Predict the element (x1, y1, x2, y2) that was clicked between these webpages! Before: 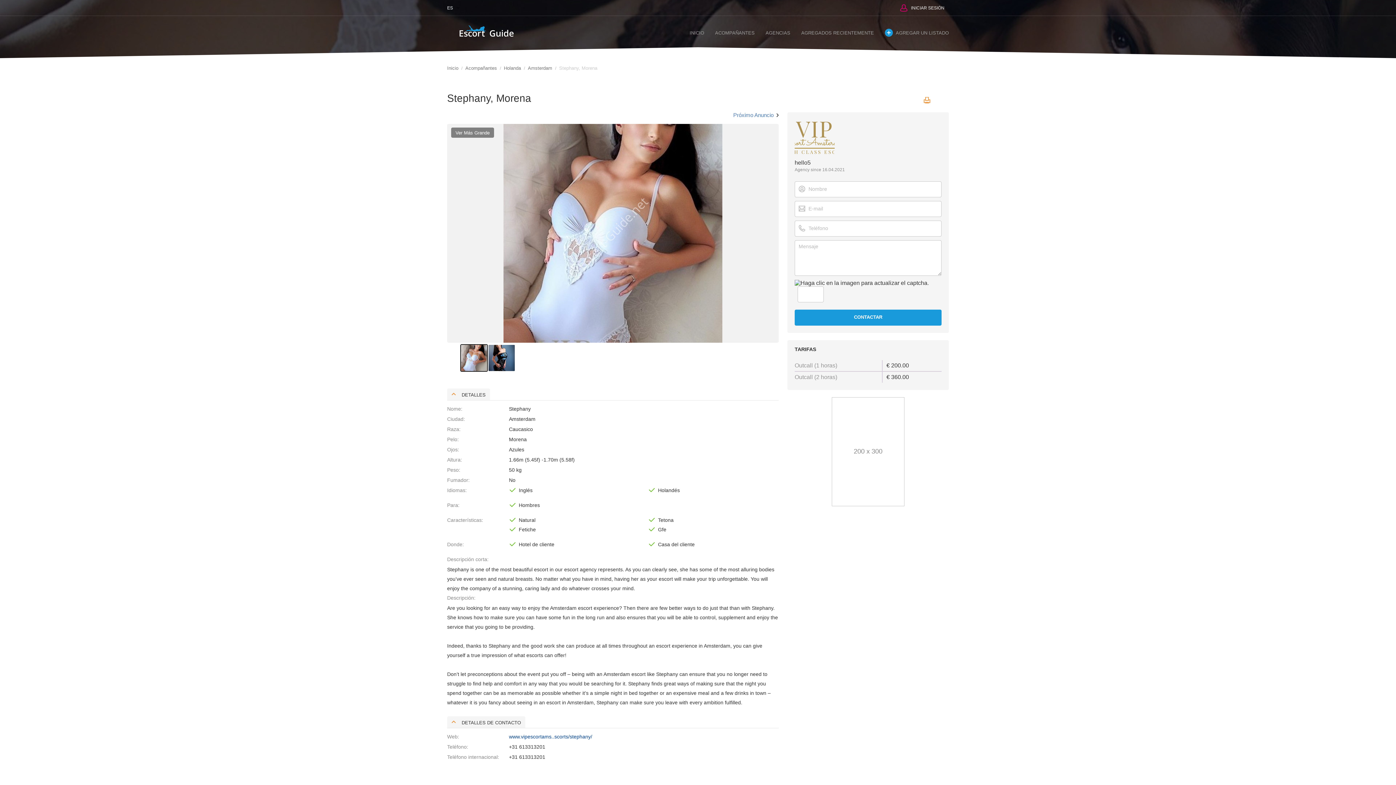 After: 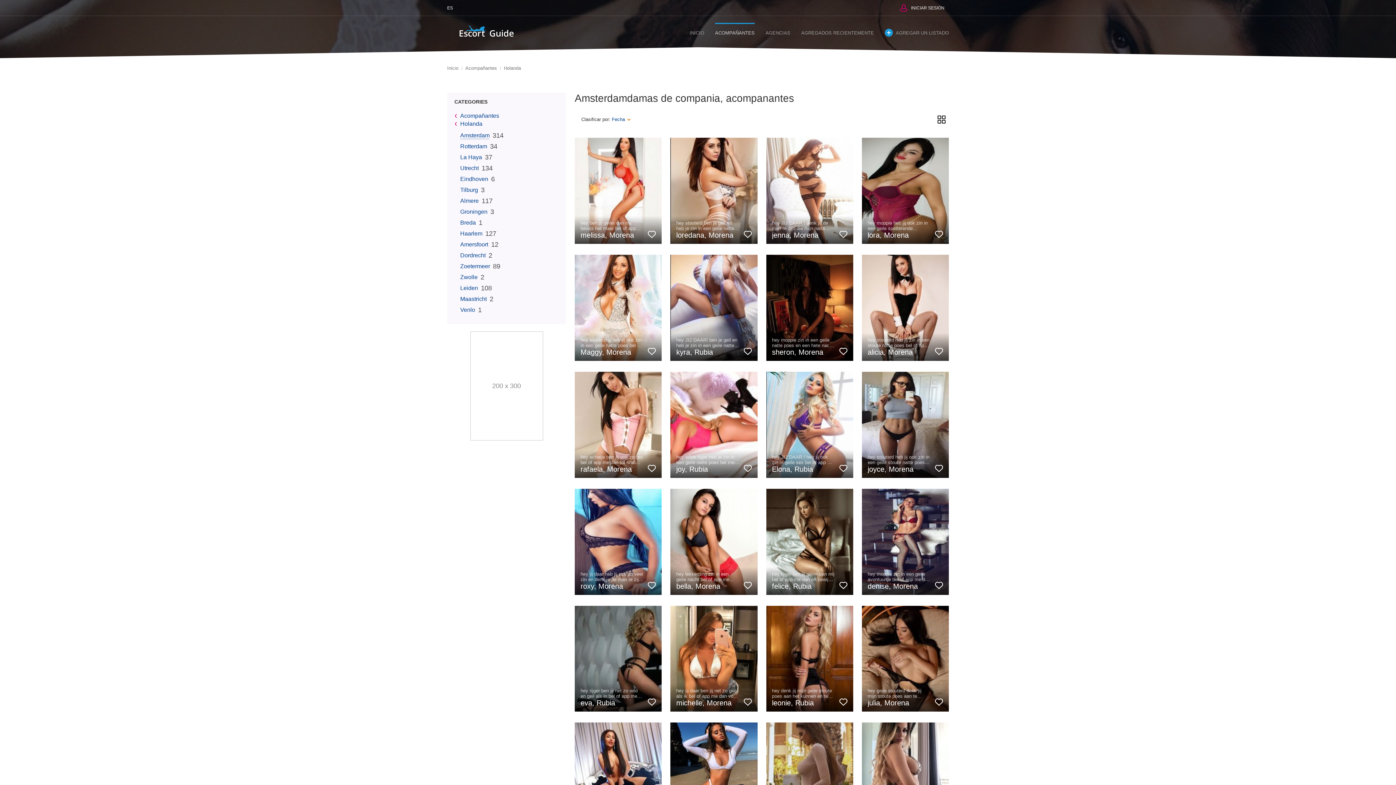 Action: bbox: (528, 65, 552, 70) label: Amsterdam